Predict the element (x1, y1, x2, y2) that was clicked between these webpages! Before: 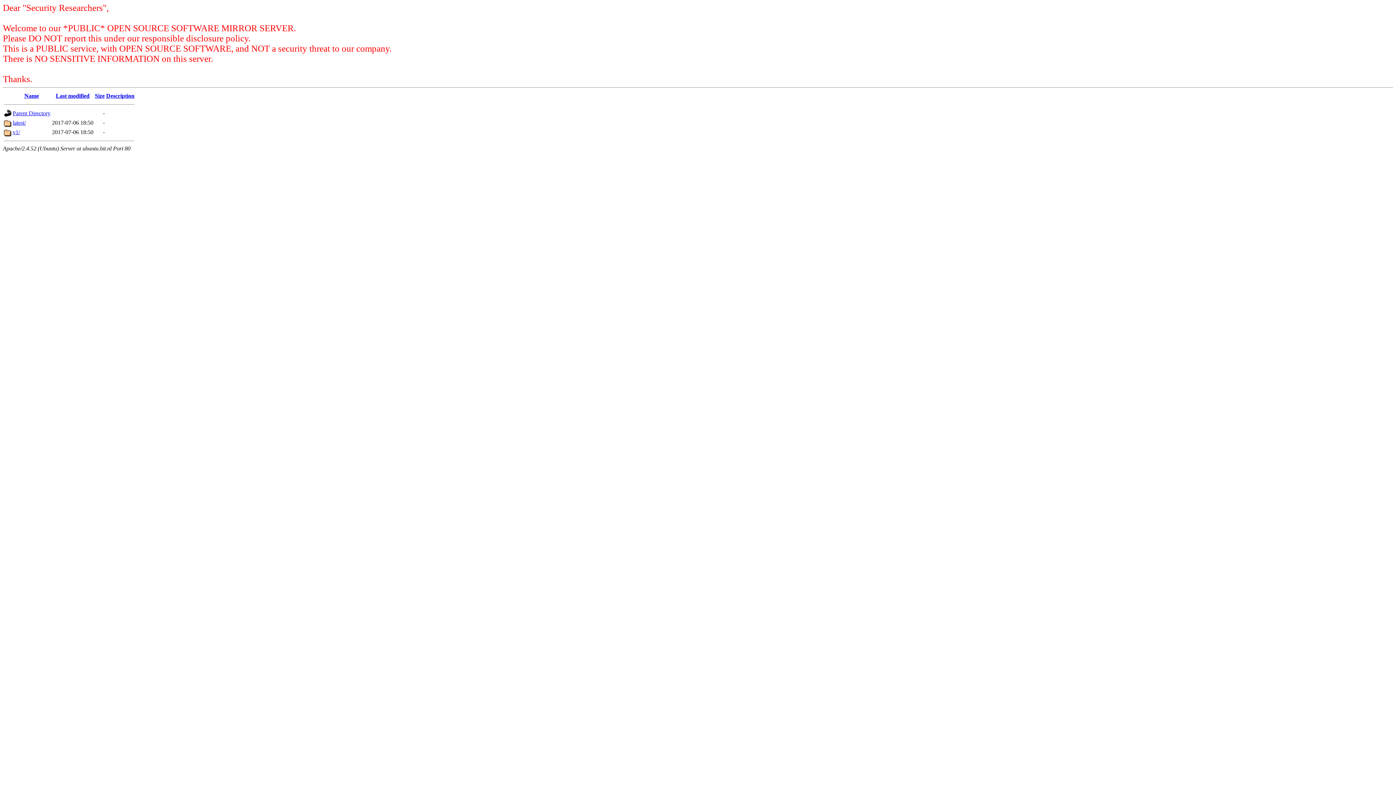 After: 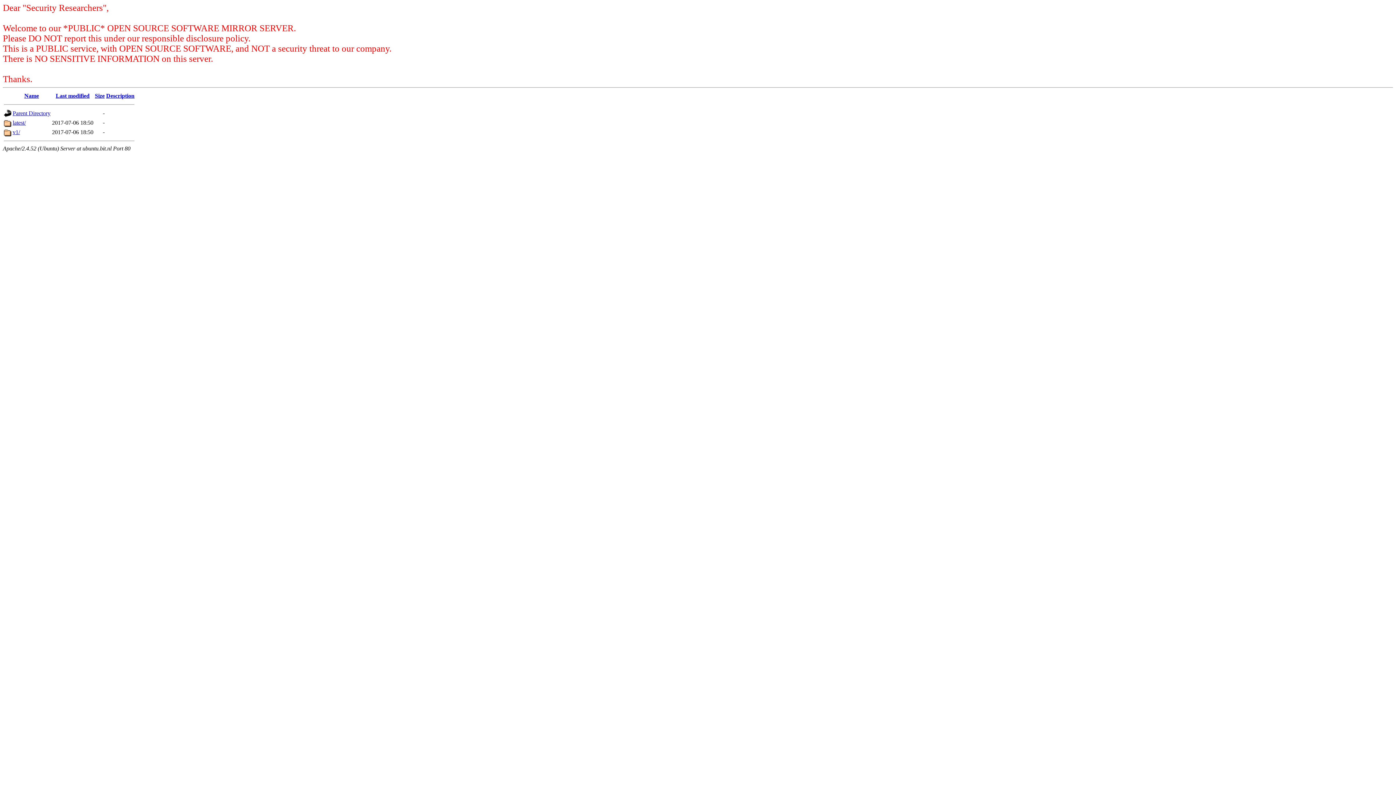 Action: label: Size bbox: (94, 92, 104, 98)